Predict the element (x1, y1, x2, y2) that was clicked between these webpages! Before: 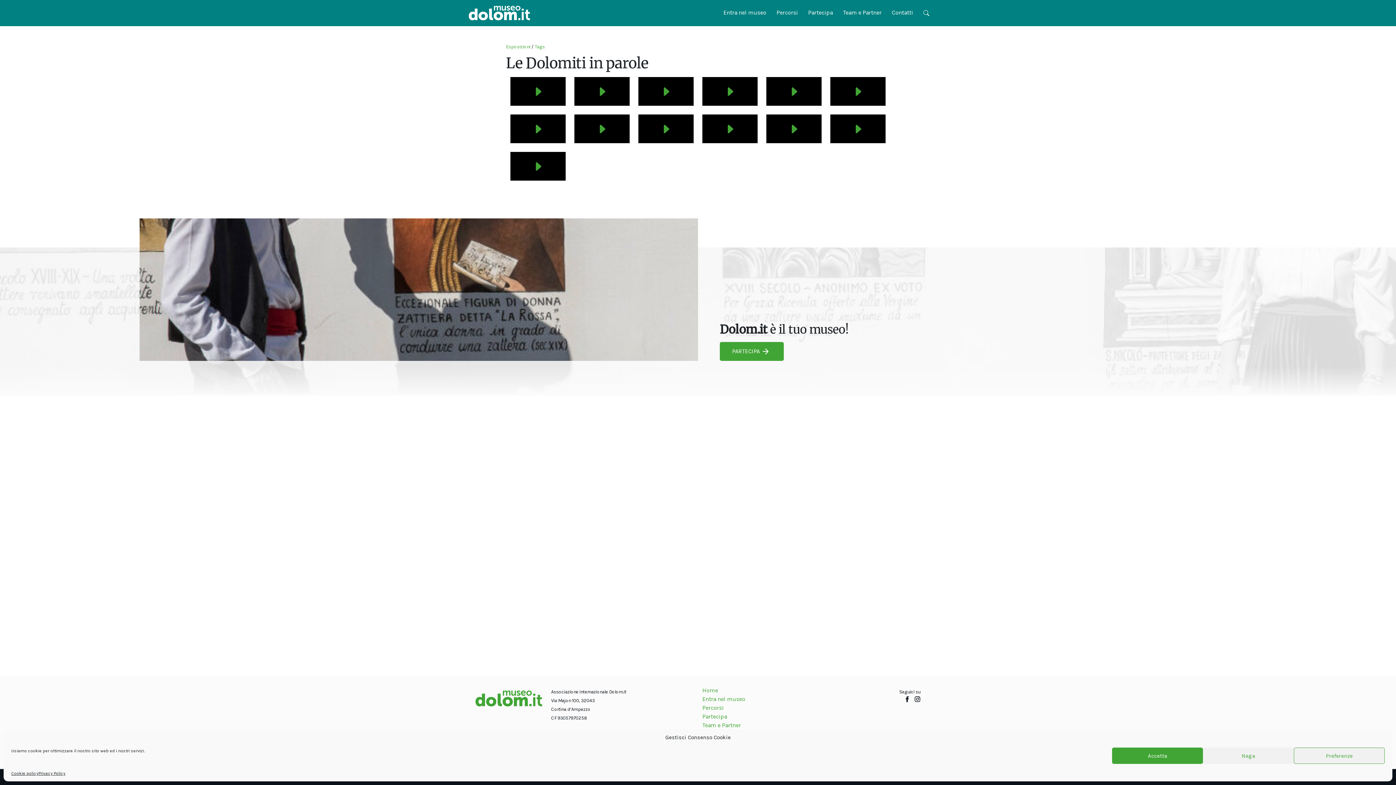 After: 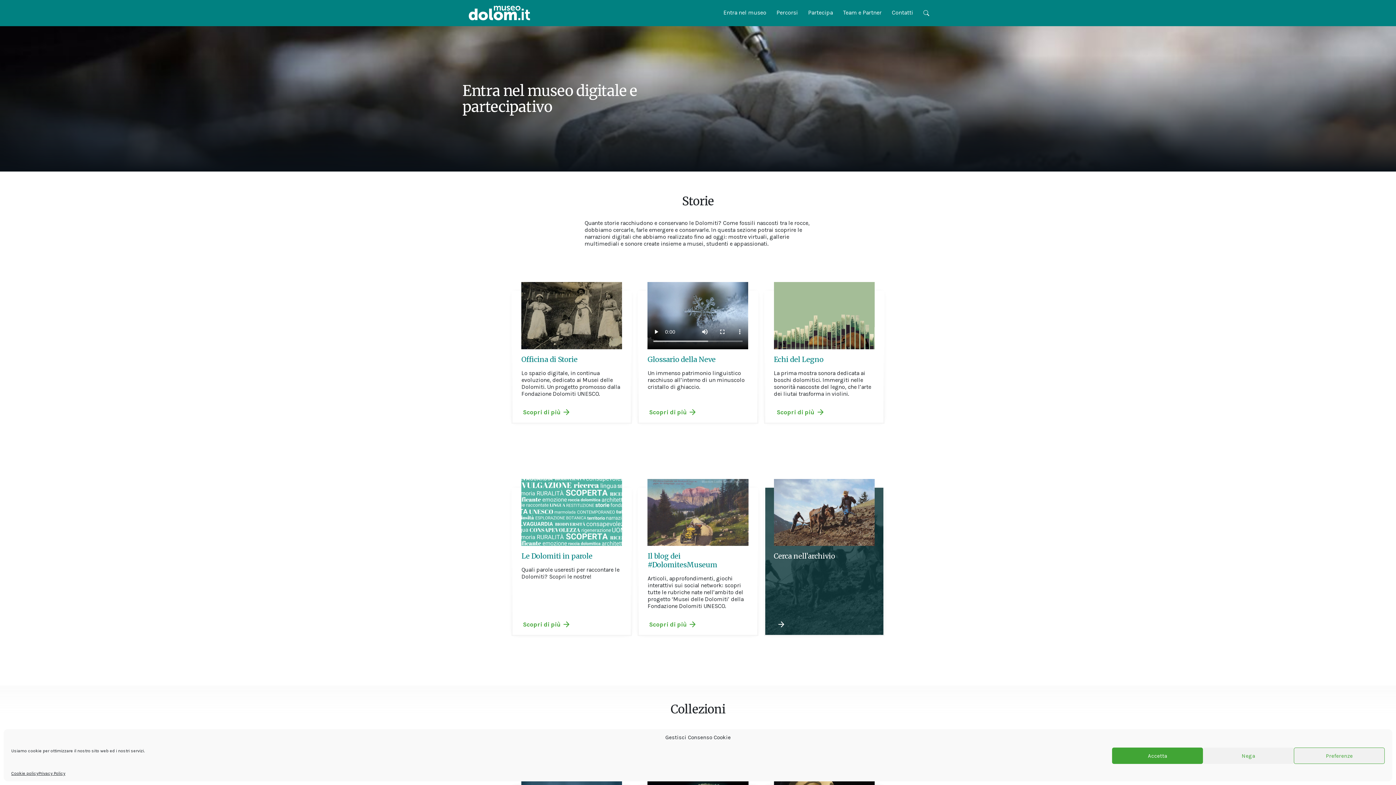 Action: label: Entra nel museo bbox: (702, 696, 745, 702)